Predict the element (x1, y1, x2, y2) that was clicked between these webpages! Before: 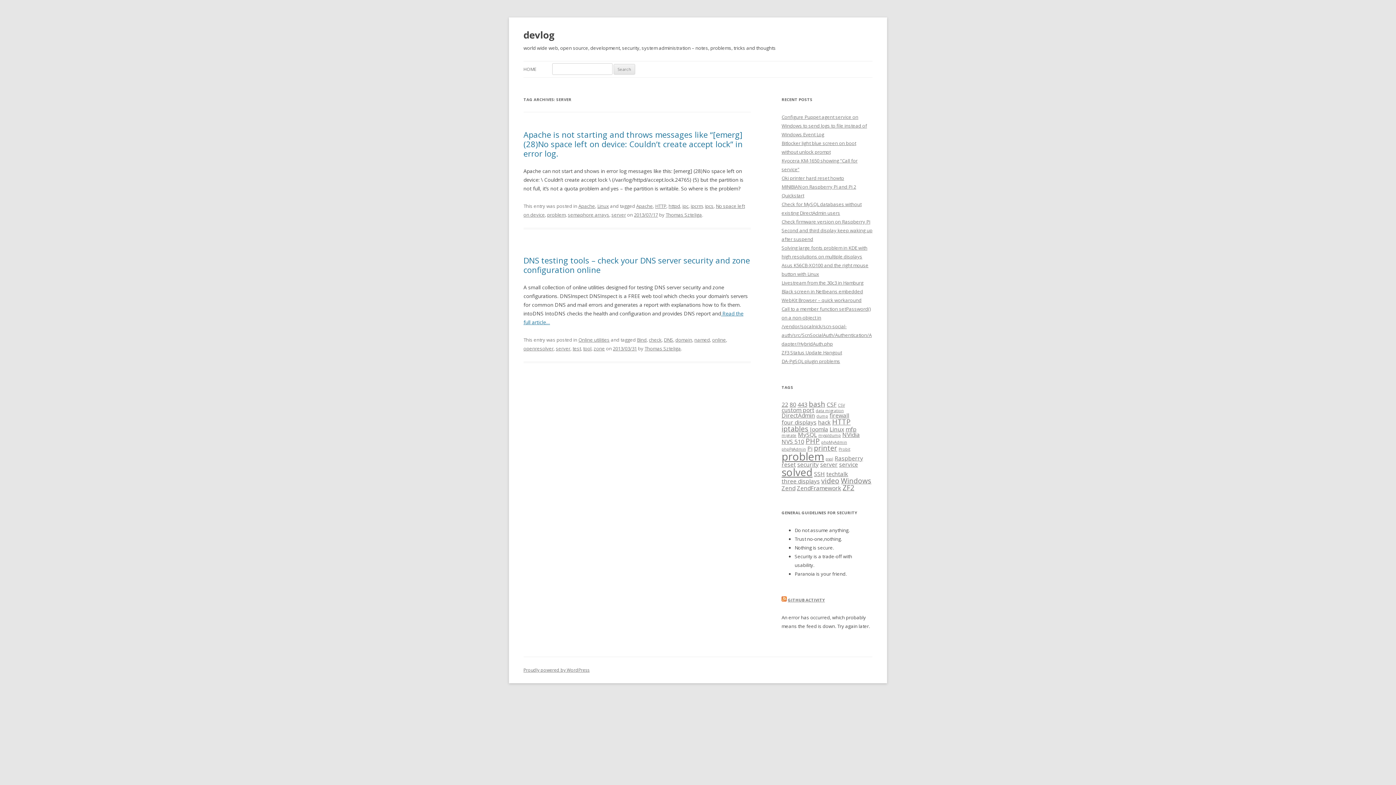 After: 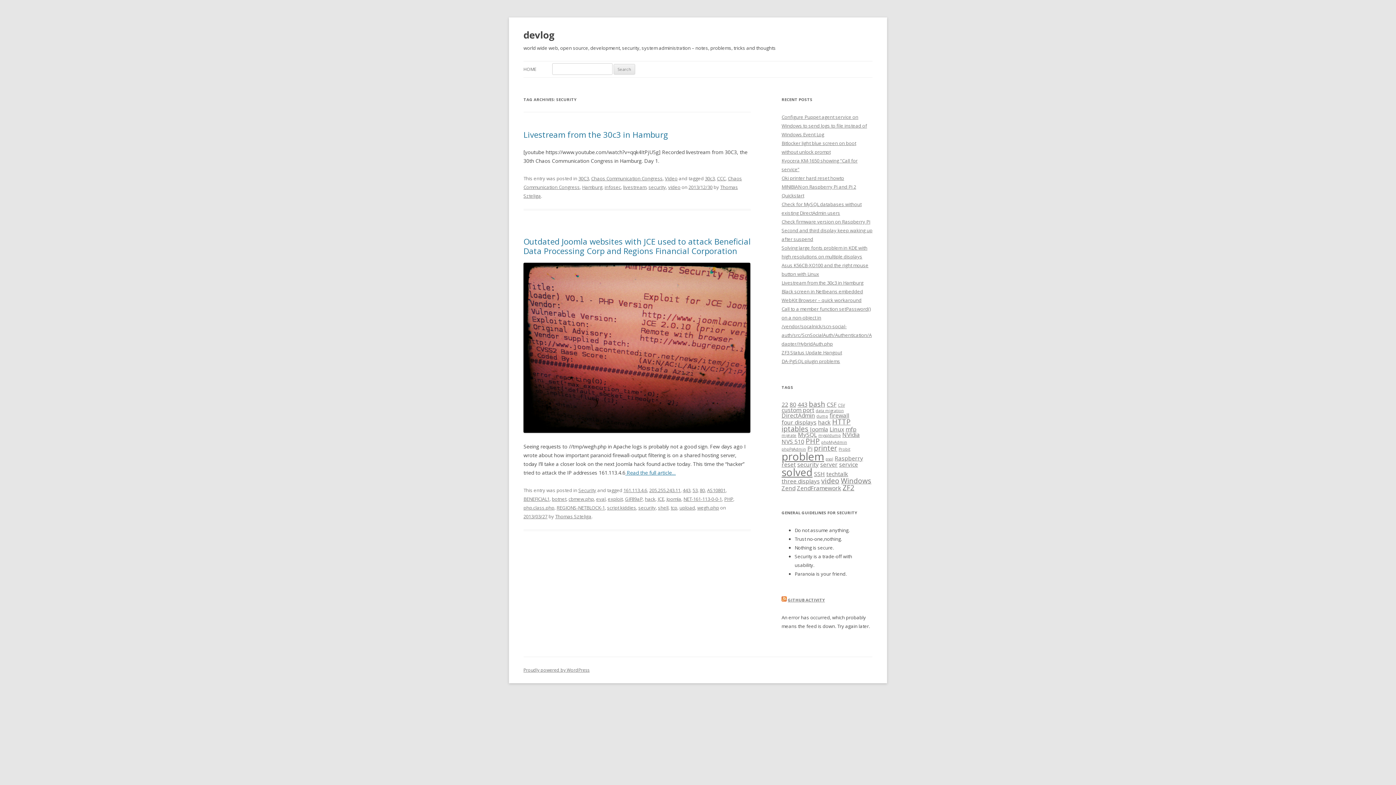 Action: bbox: (797, 460, 818, 468) label: security (2 items)